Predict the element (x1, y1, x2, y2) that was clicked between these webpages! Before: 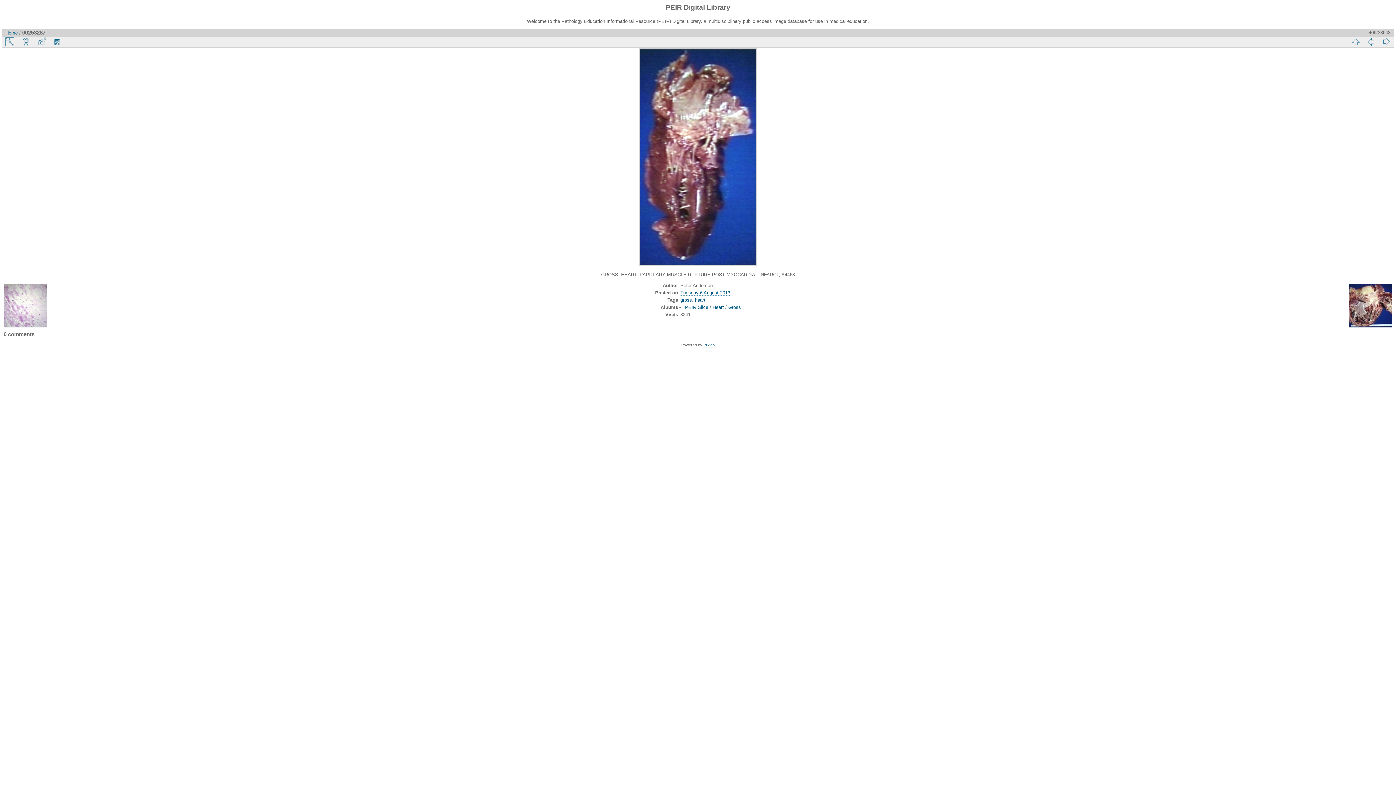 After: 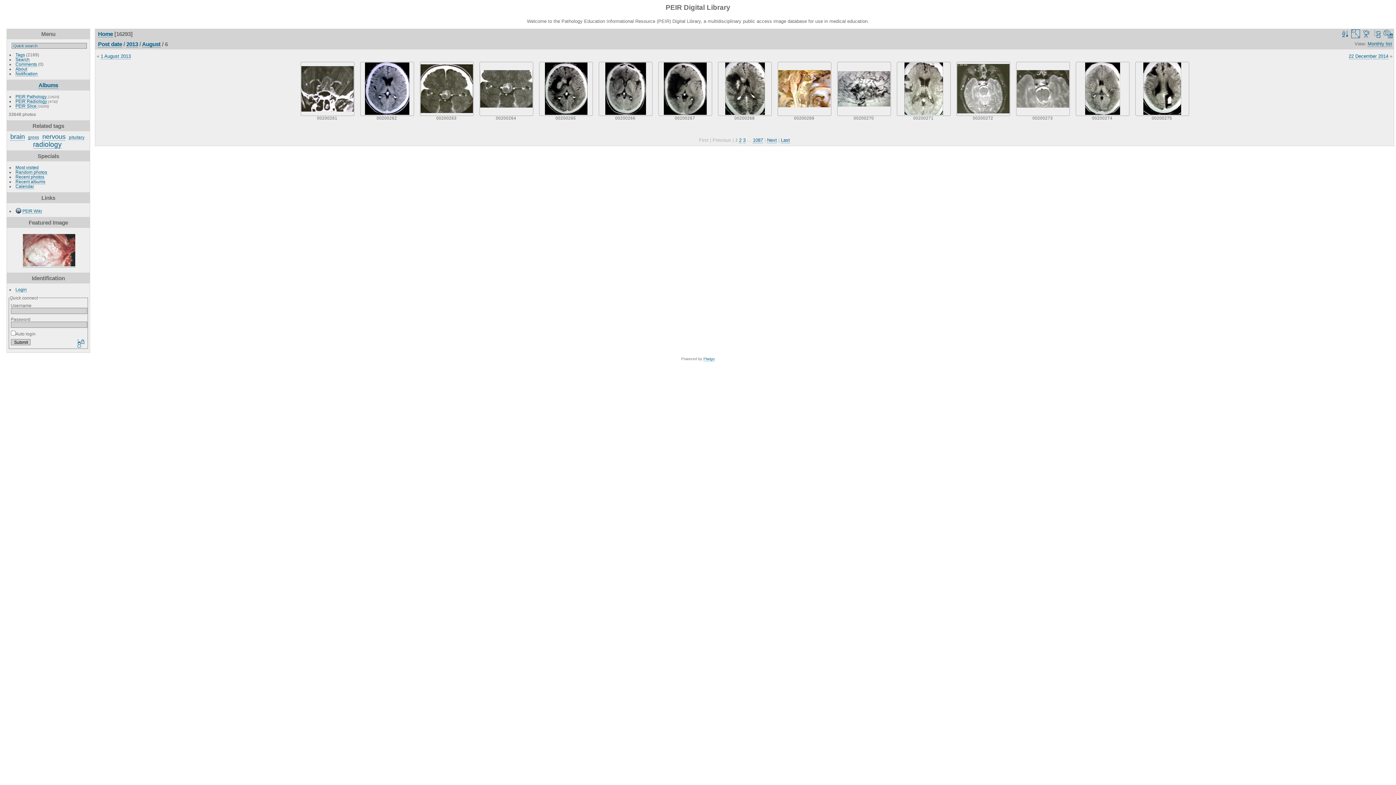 Action: label: Tuesday 6 August 2013 bbox: (680, 290, 730, 296)